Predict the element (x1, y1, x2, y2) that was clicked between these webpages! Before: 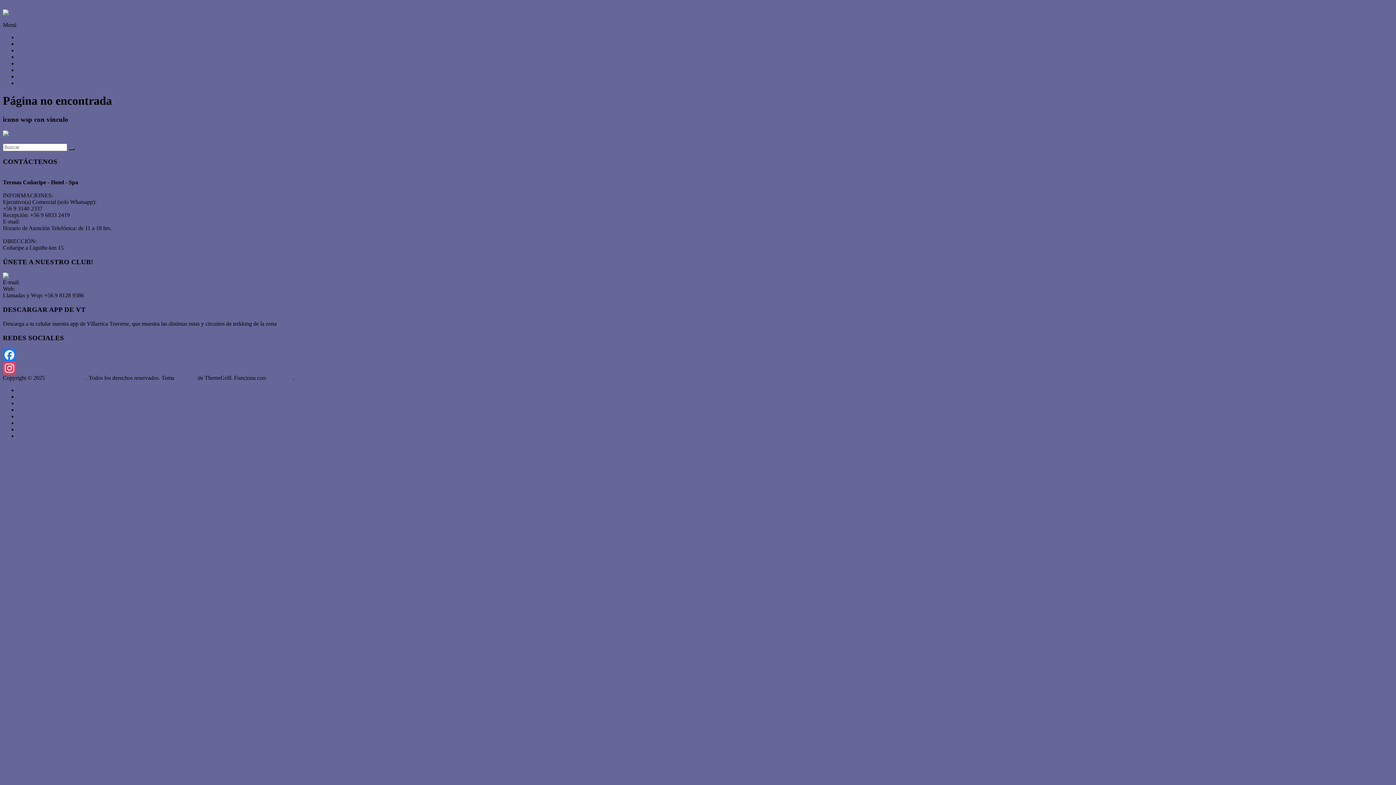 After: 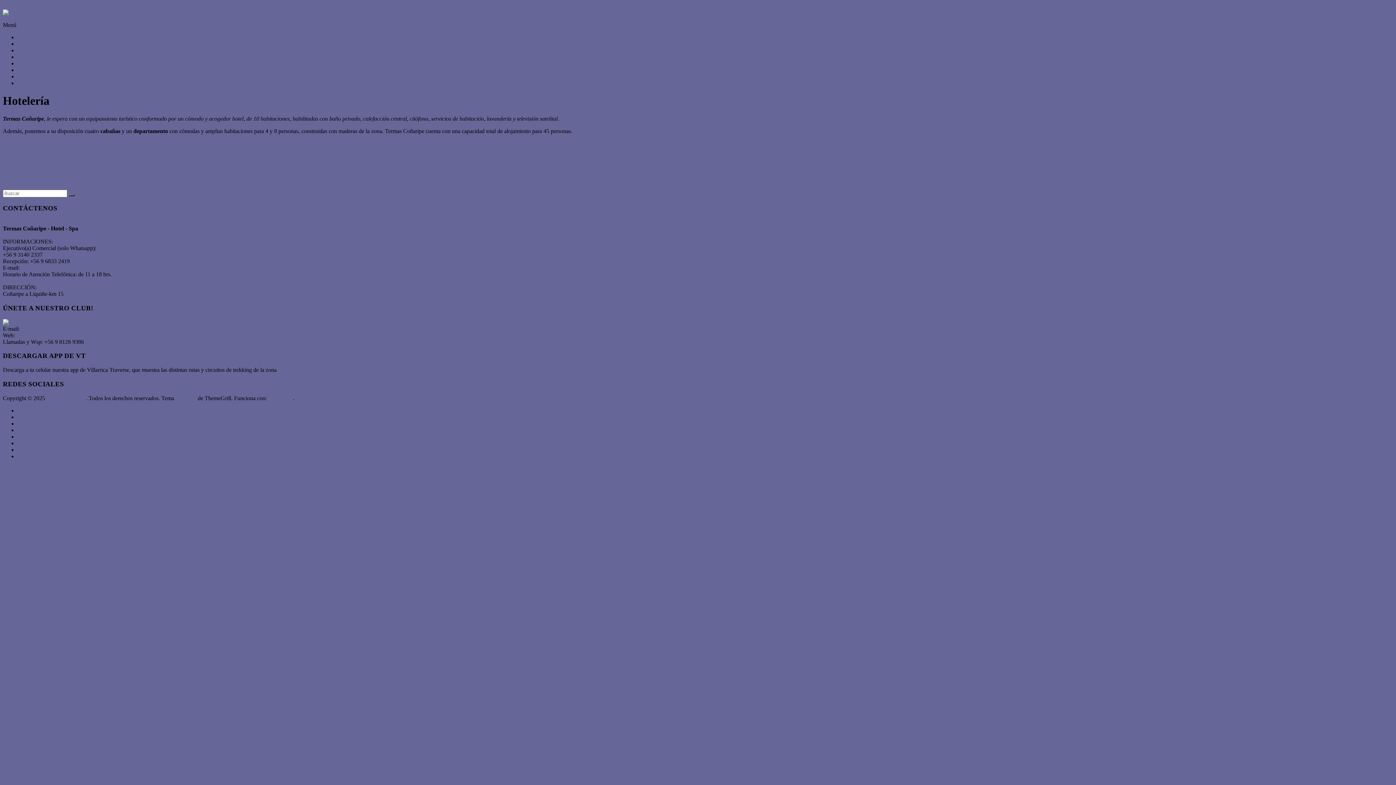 Action: bbox: (17, 40, 38, 46) label: Hotelería